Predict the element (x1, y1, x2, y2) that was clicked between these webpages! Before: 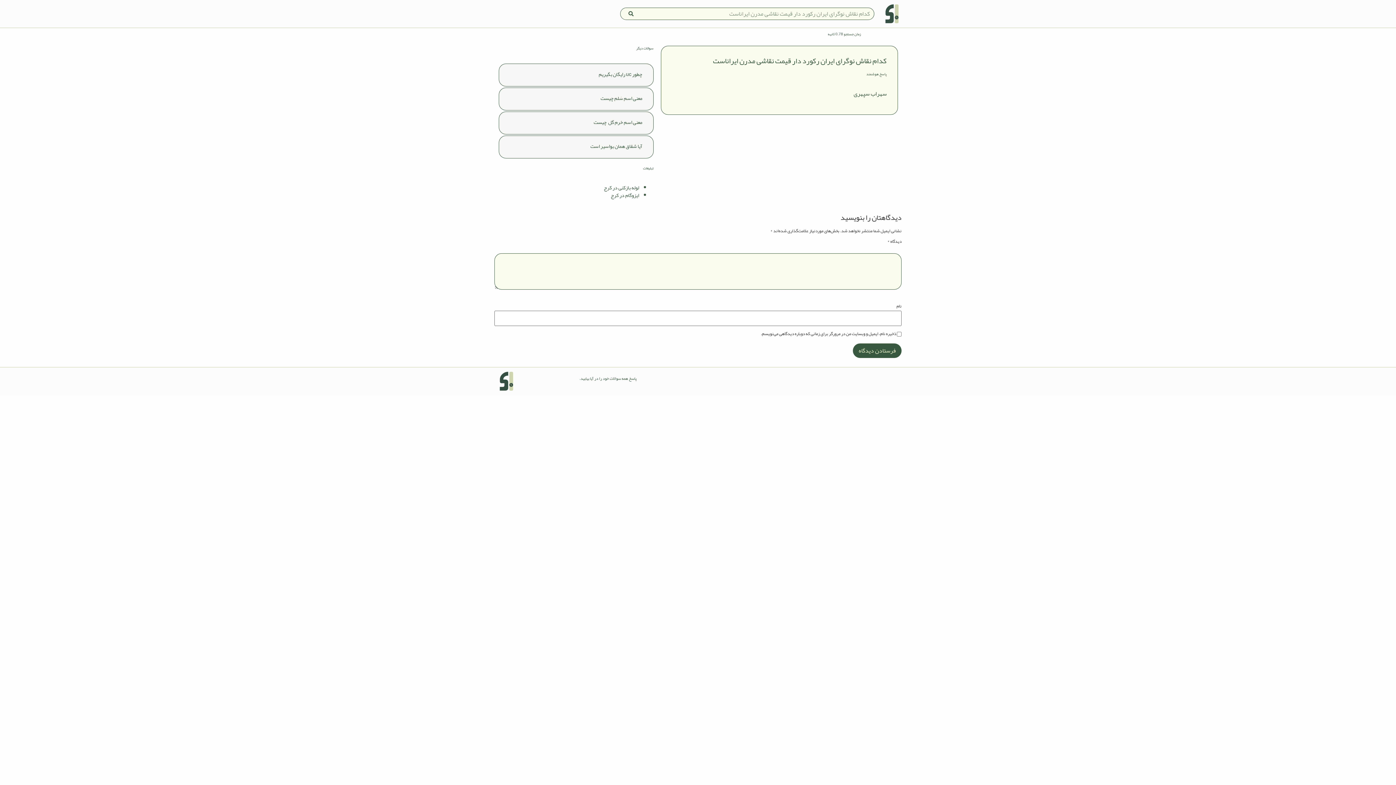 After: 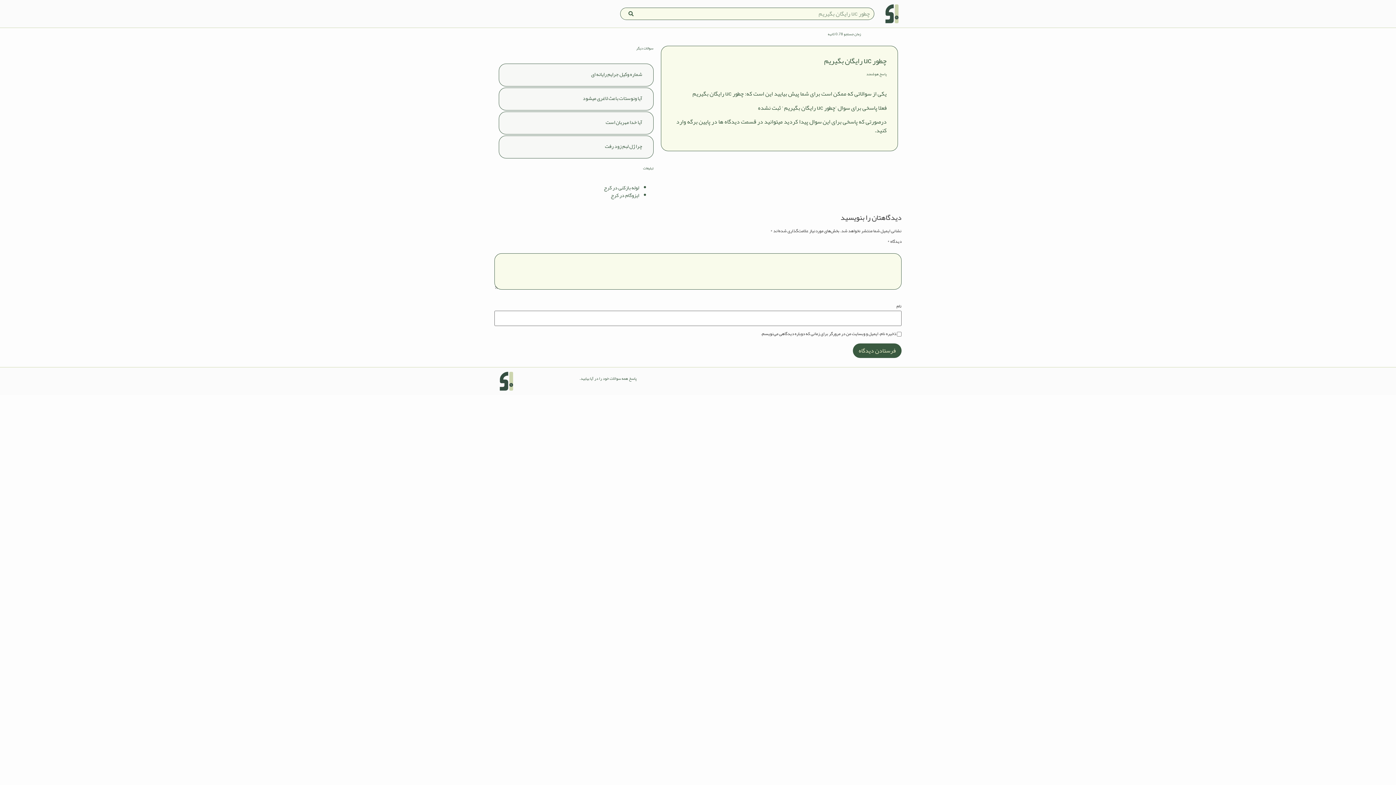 Action: label: چطور uc رایگان بگیریم bbox: (598, 69, 642, 79)